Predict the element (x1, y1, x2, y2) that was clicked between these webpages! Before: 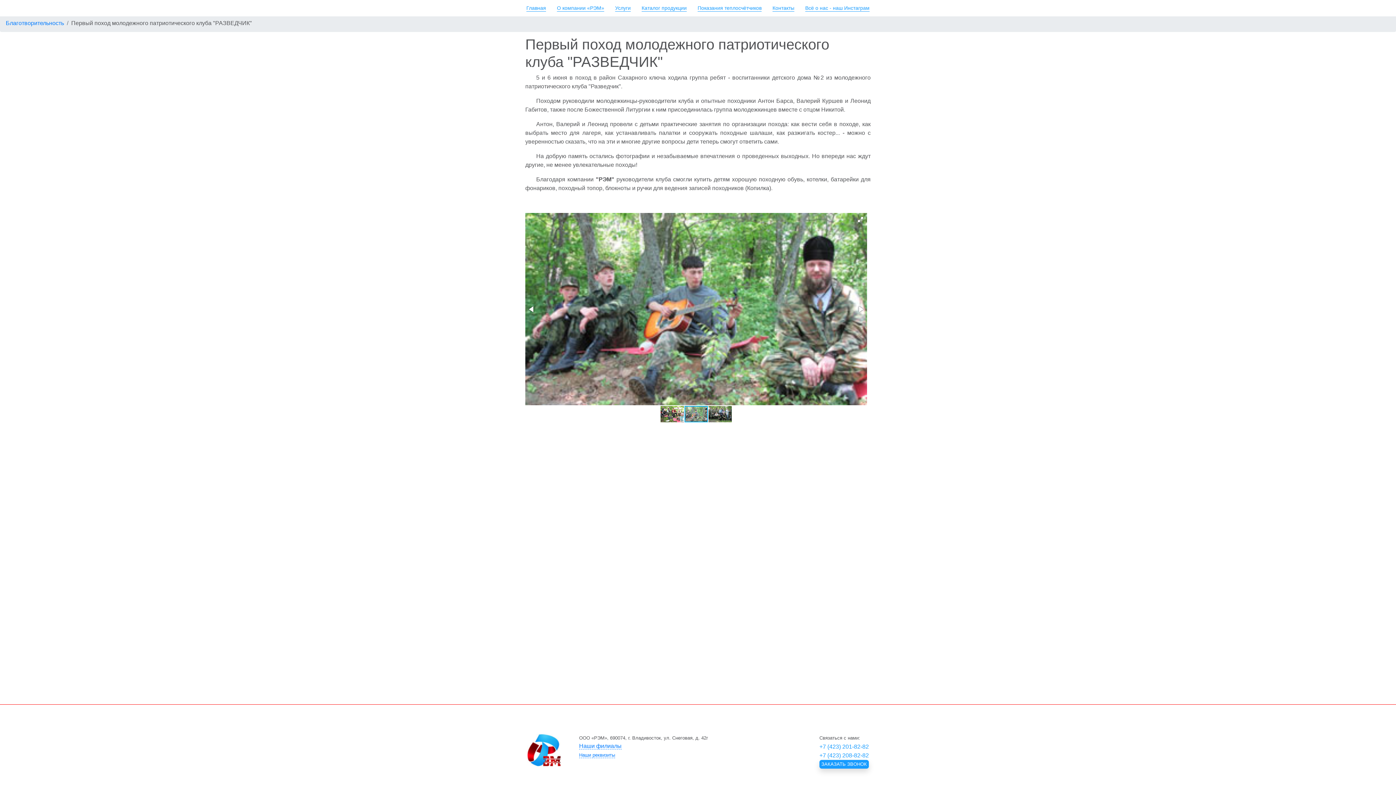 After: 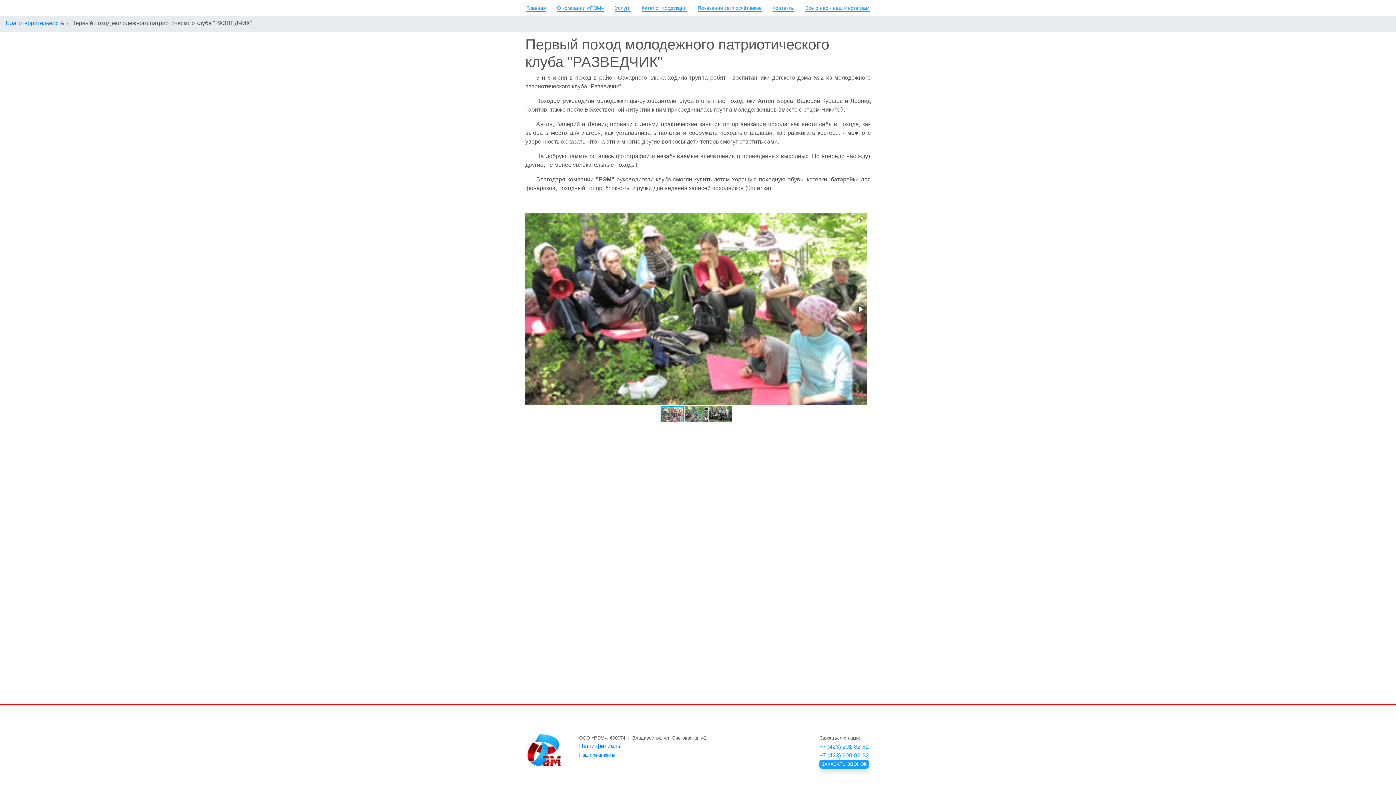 Action: bbox: (660, 405, 684, 423)